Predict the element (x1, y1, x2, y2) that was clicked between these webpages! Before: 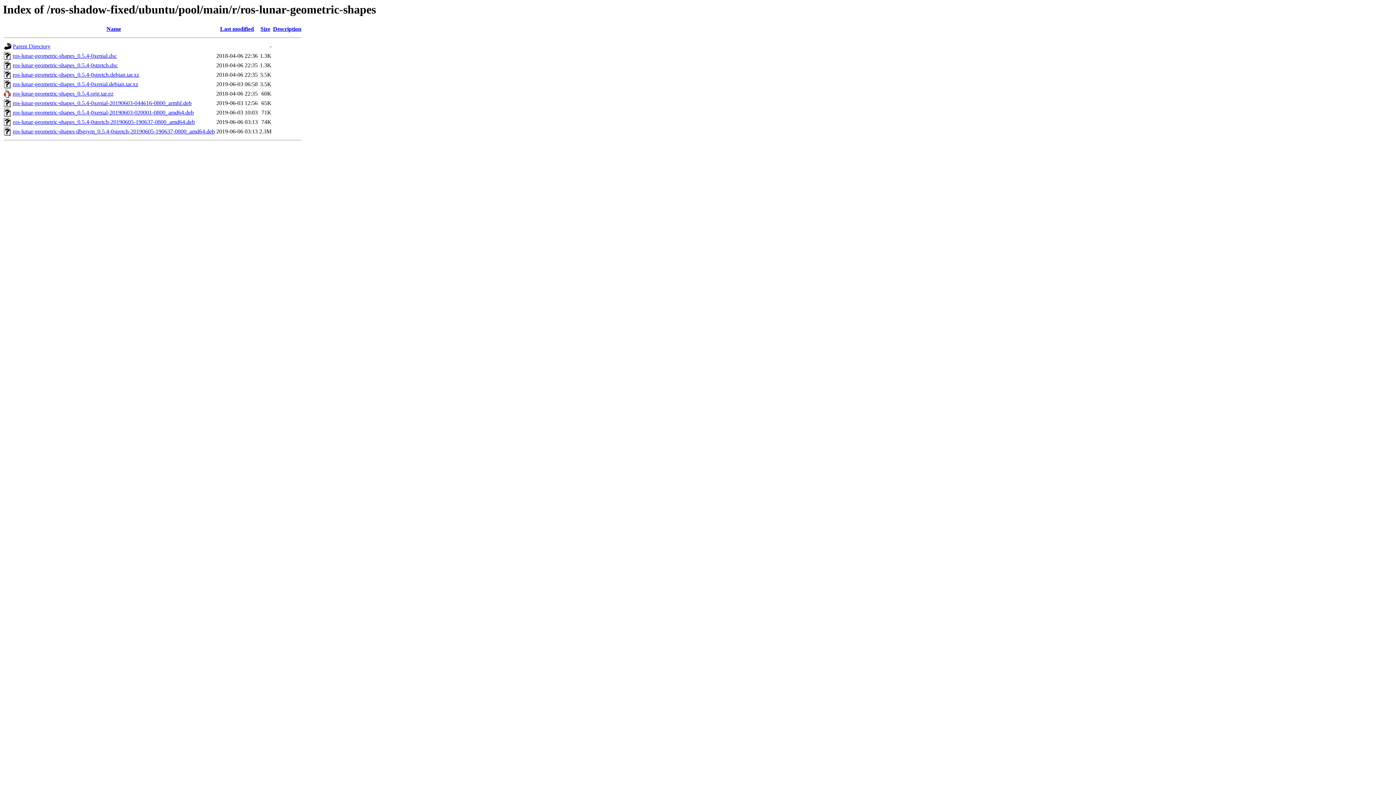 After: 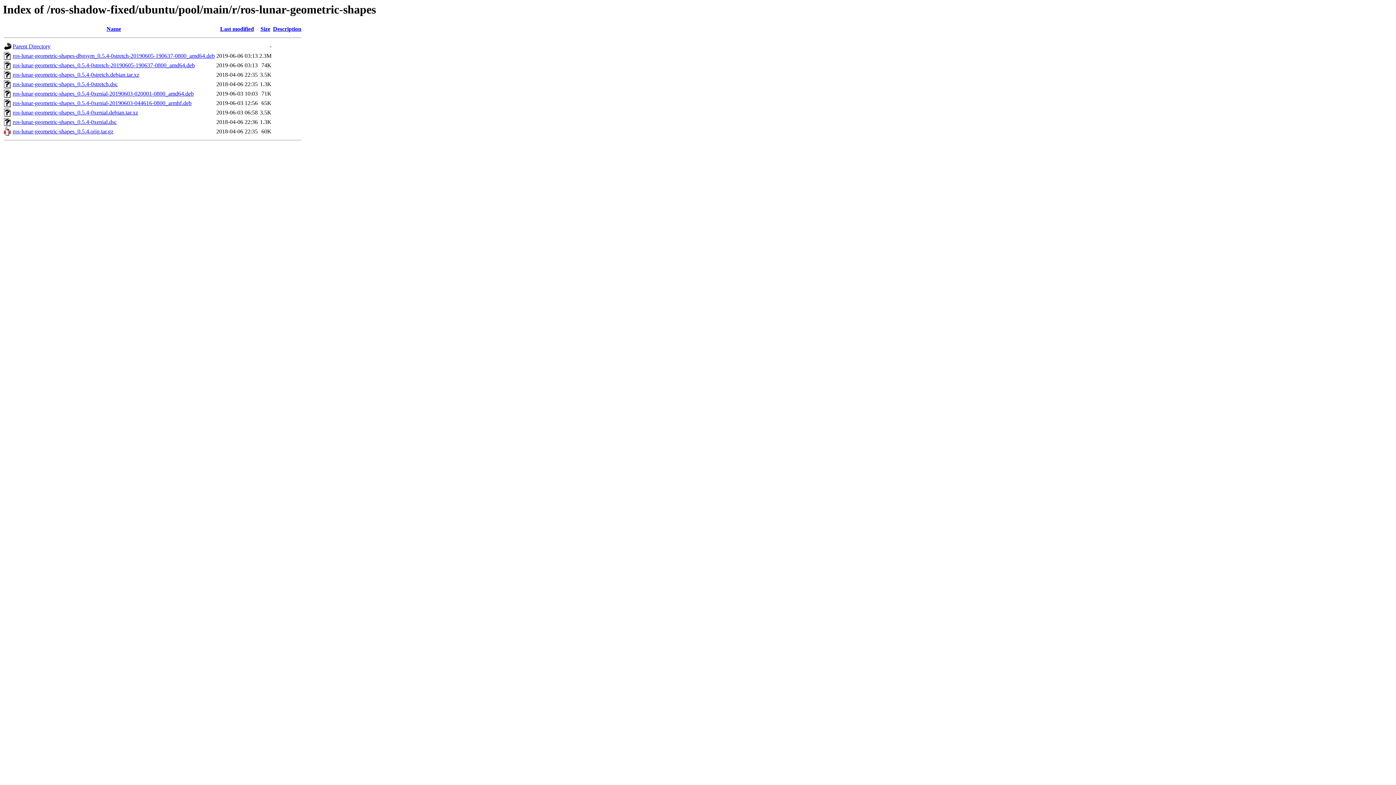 Action: label: Description bbox: (273, 25, 301, 32)